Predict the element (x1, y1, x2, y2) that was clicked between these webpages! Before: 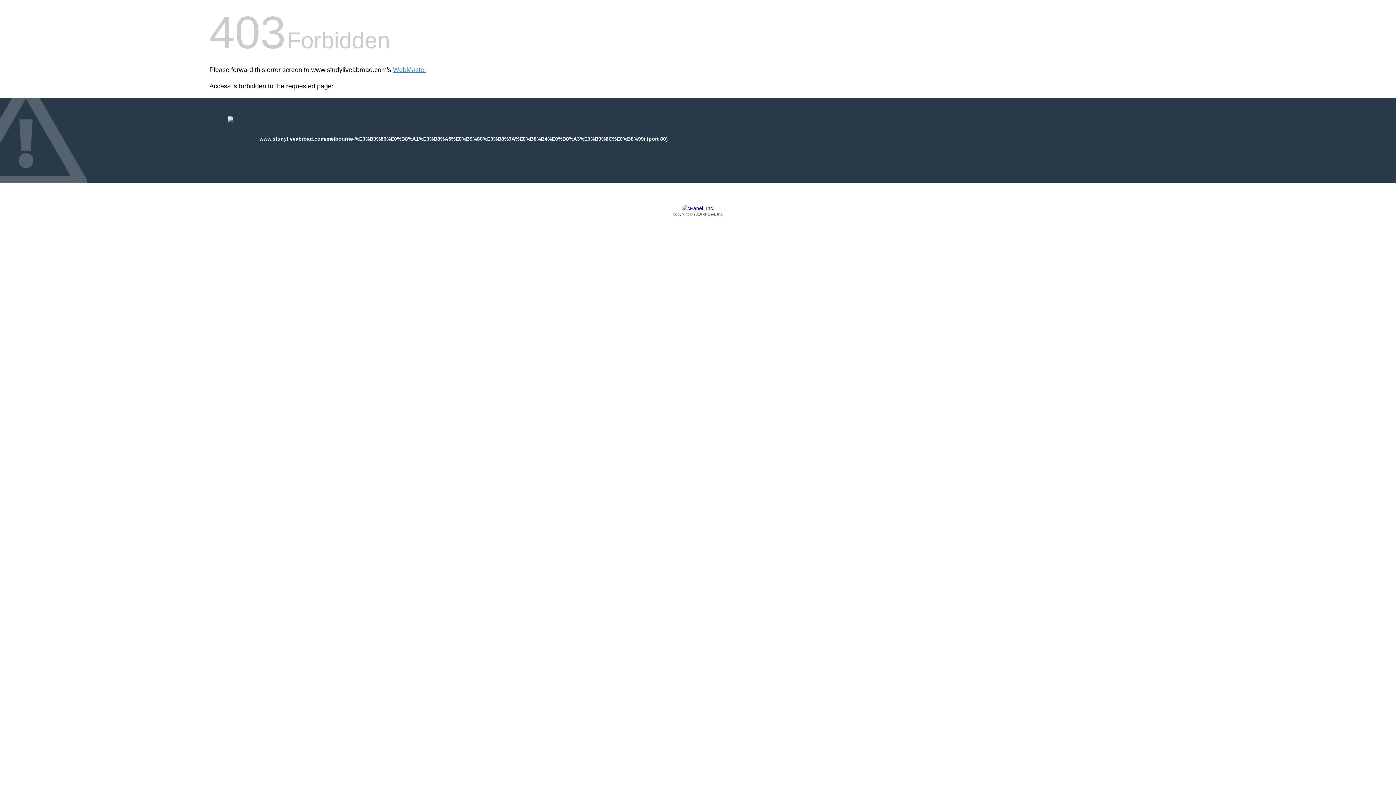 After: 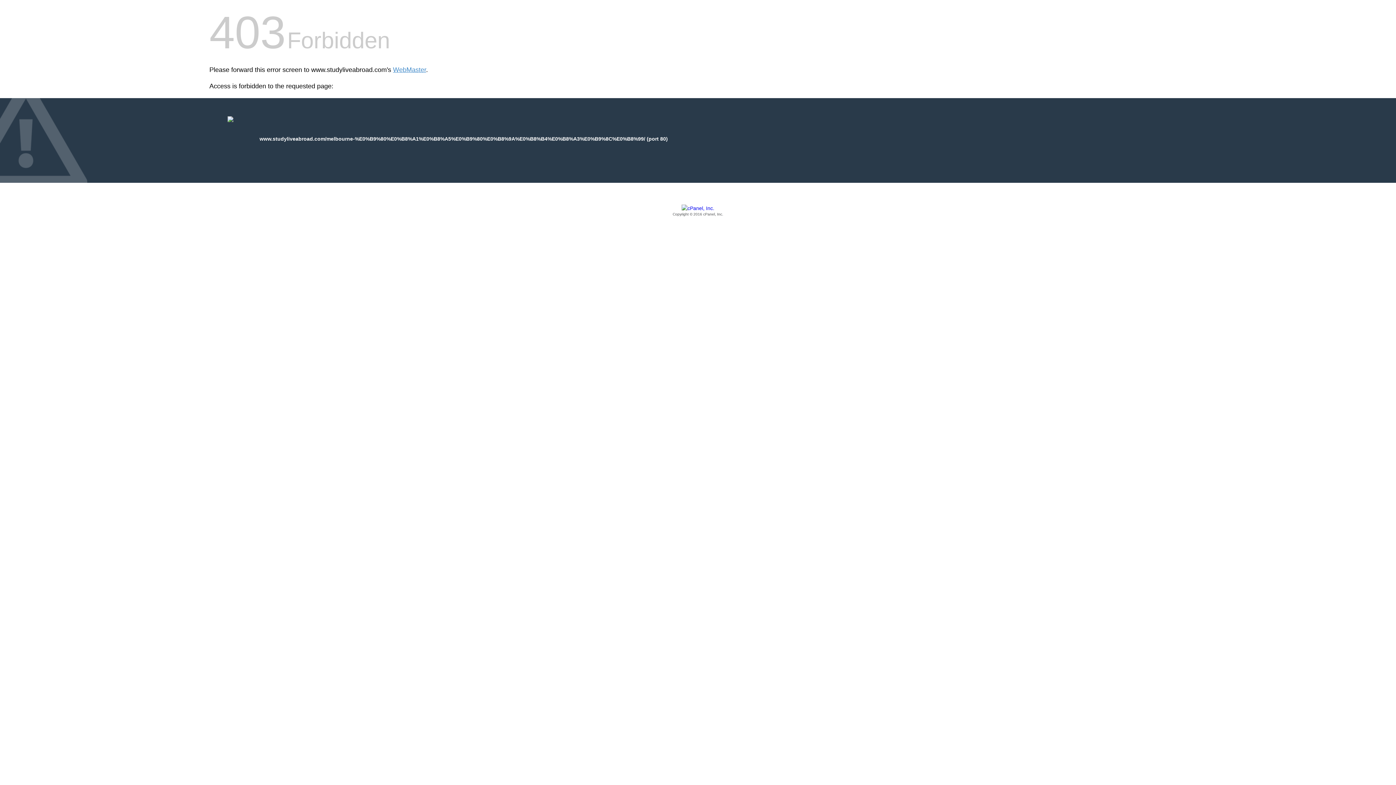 Action: label: Copyright © 2016 cPanel, Inc. bbox: (209, 205, 1186, 217)